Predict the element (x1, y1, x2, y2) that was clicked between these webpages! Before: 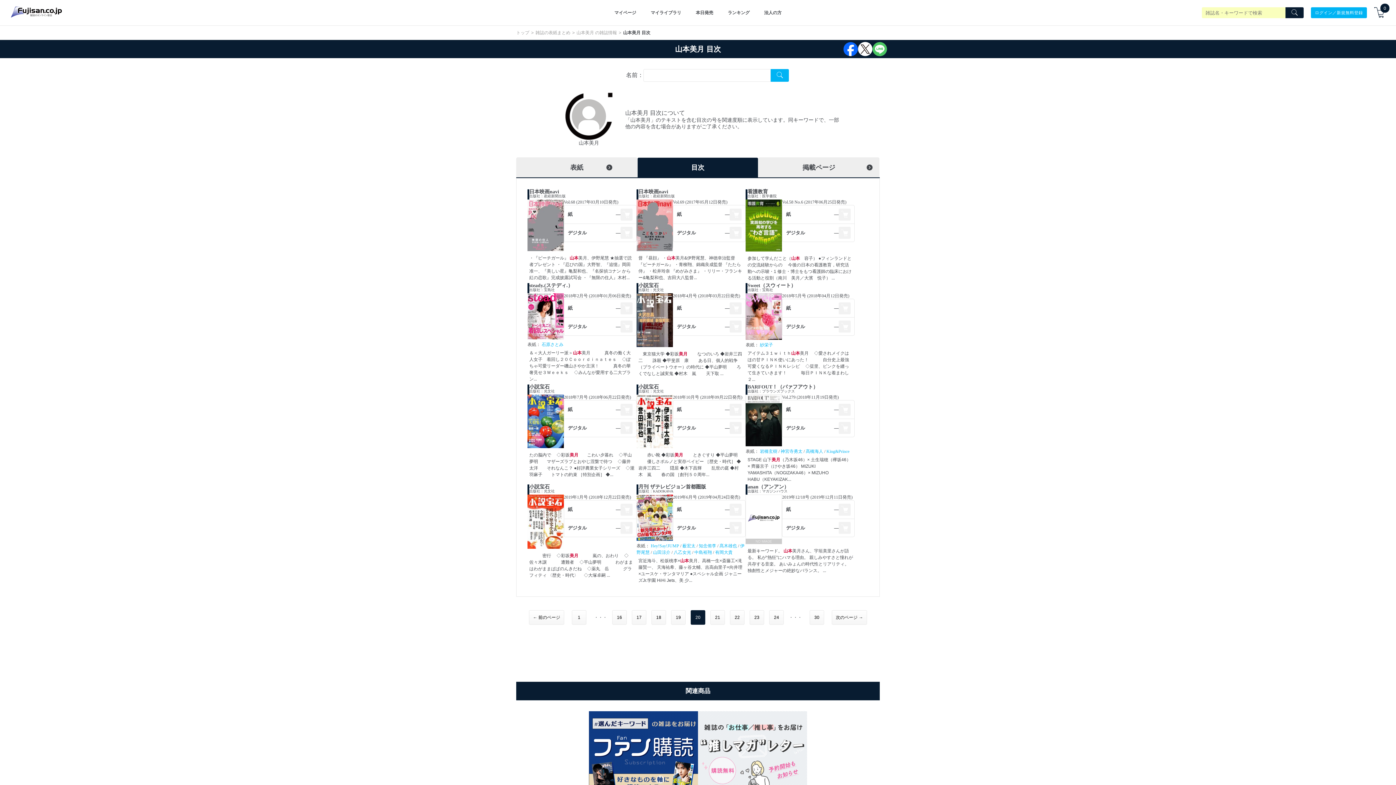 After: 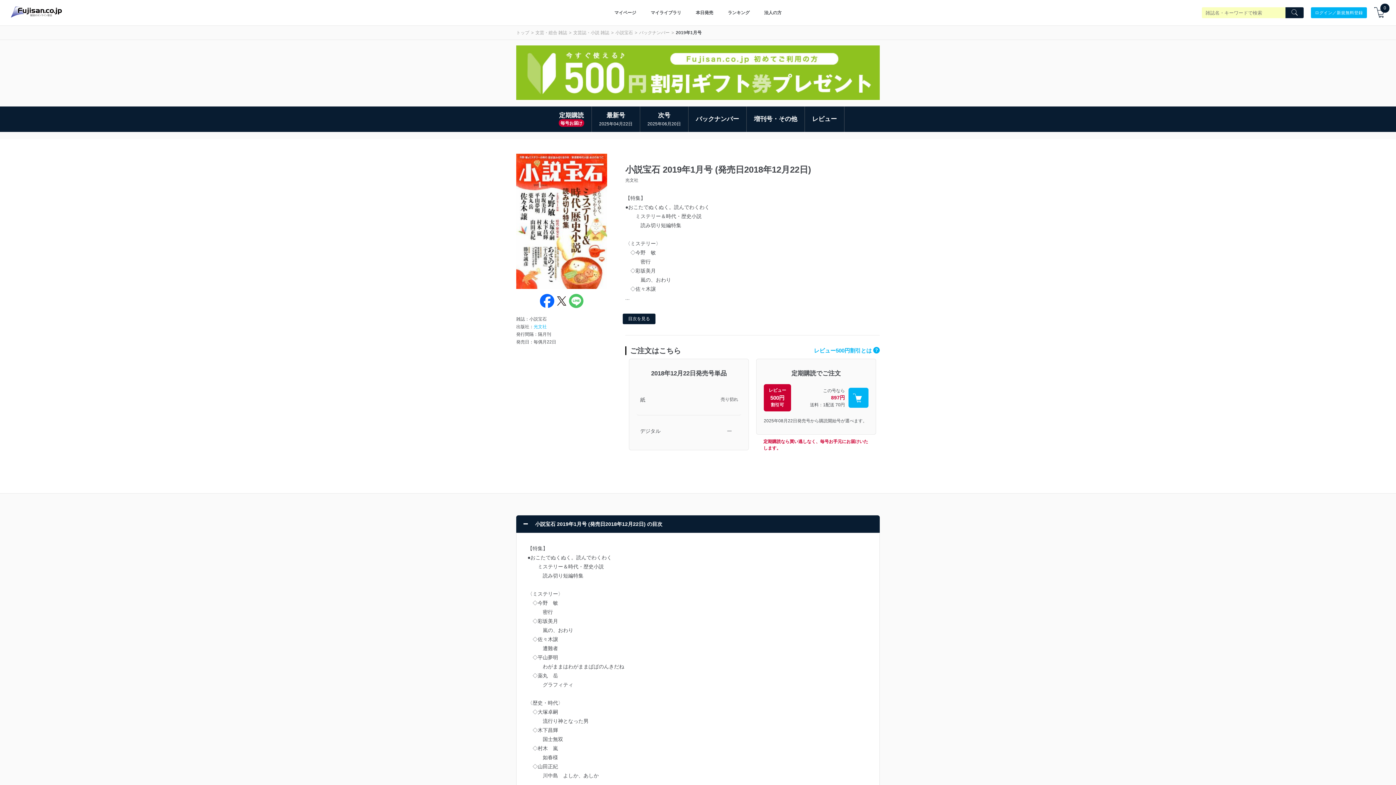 Action: label: 2019年1月号 (2018年12月22日発売) bbox: (564, 494, 631, 500)